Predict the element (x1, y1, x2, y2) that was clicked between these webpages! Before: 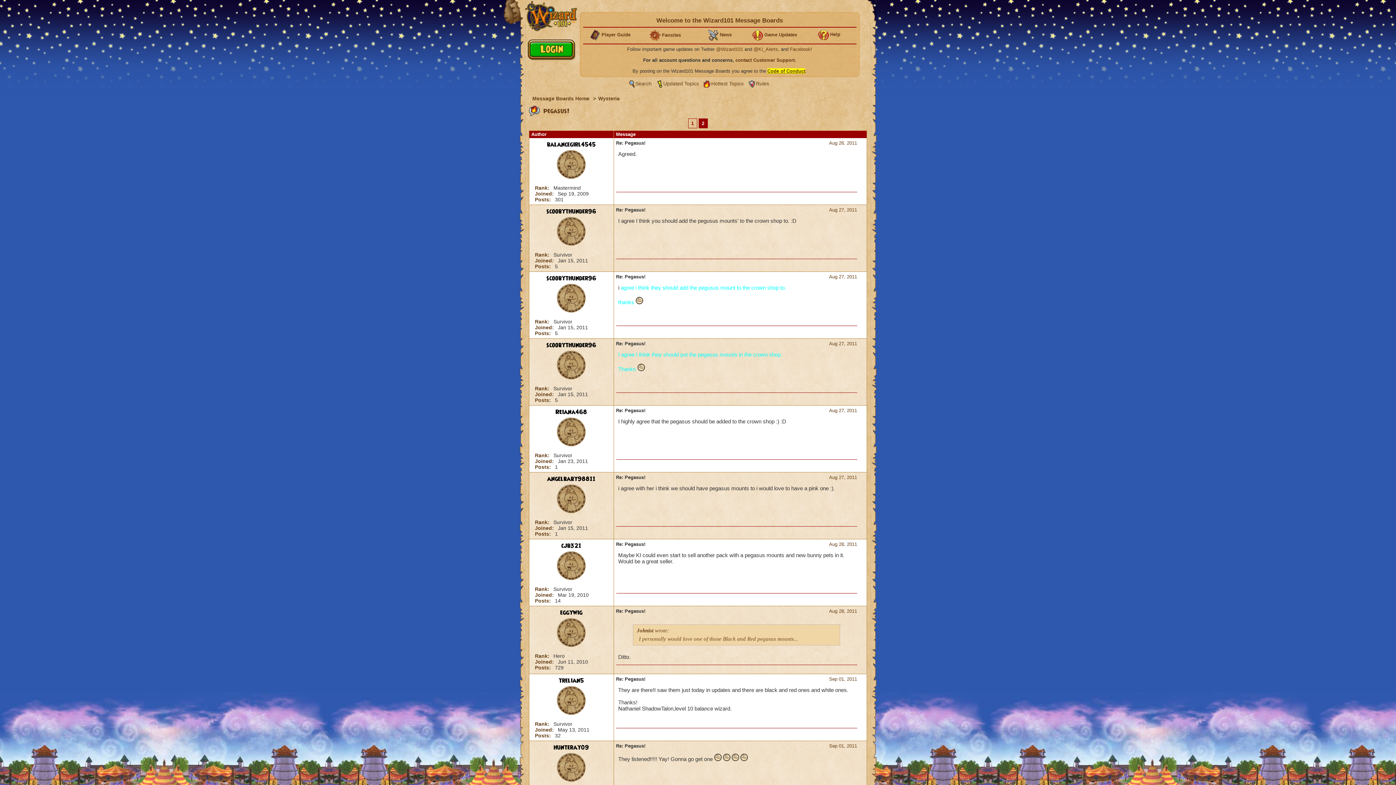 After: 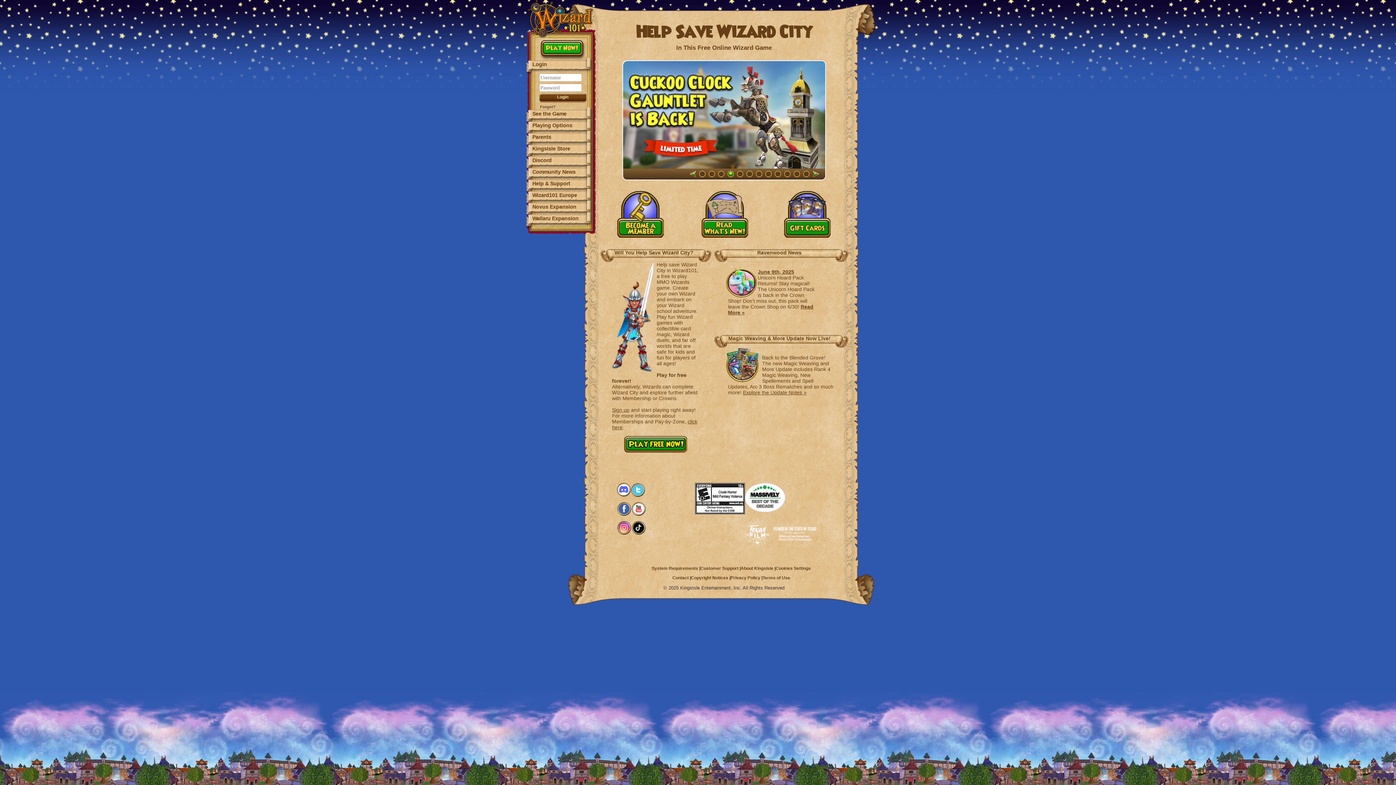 Action: bbox: (535, 274, 607, 282) label: scoobythunder96